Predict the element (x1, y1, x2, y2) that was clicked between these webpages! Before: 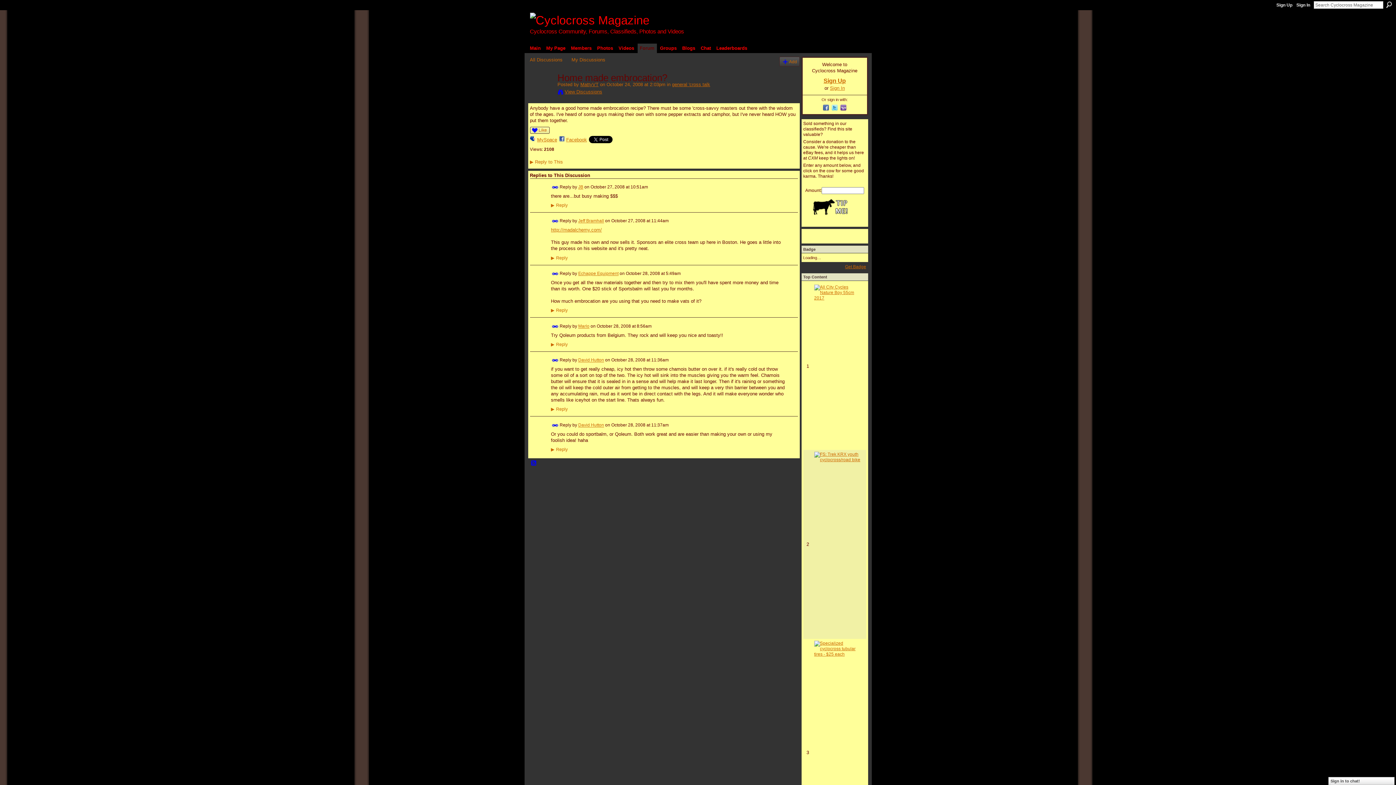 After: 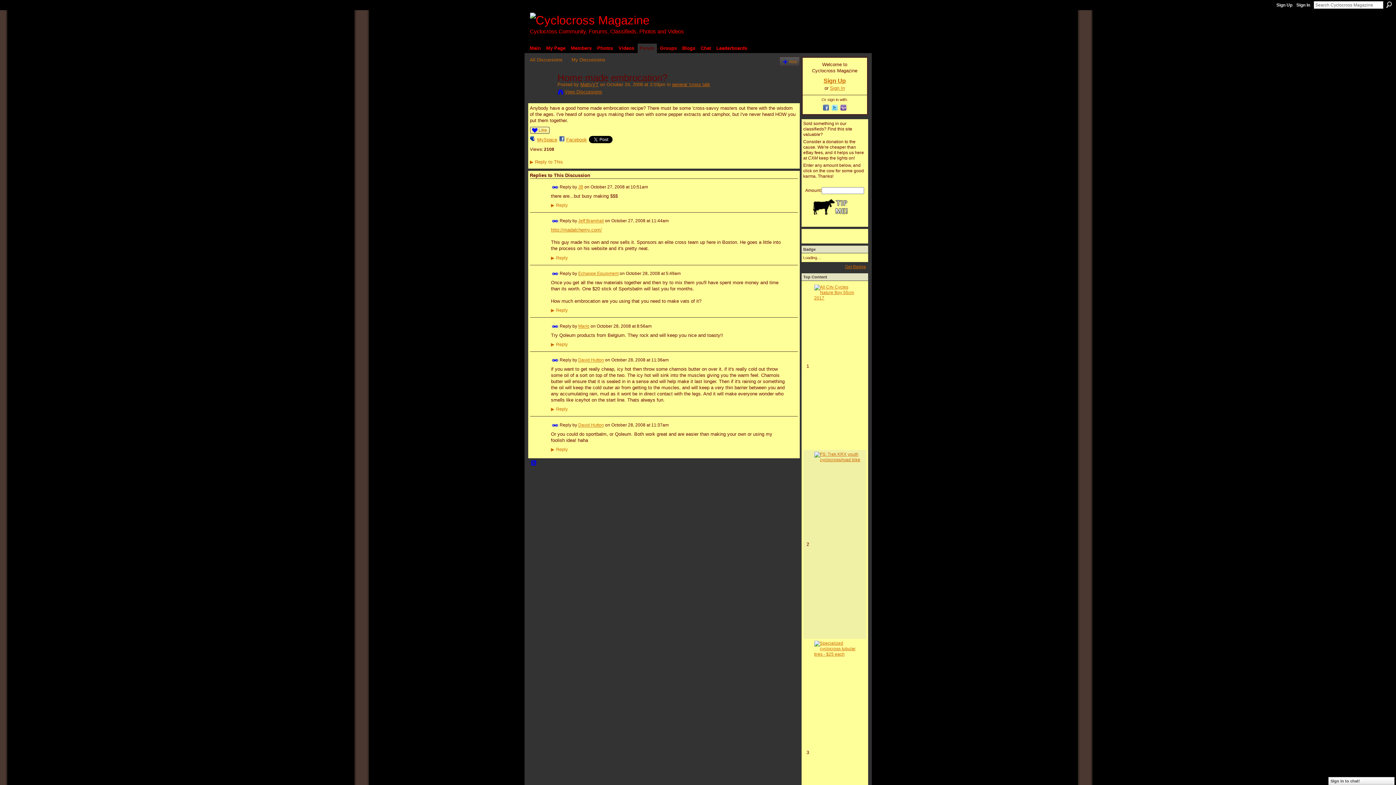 Action: bbox: (598, 81, 672, 87) label:  on October 24, 2008 at 2:03pm in 